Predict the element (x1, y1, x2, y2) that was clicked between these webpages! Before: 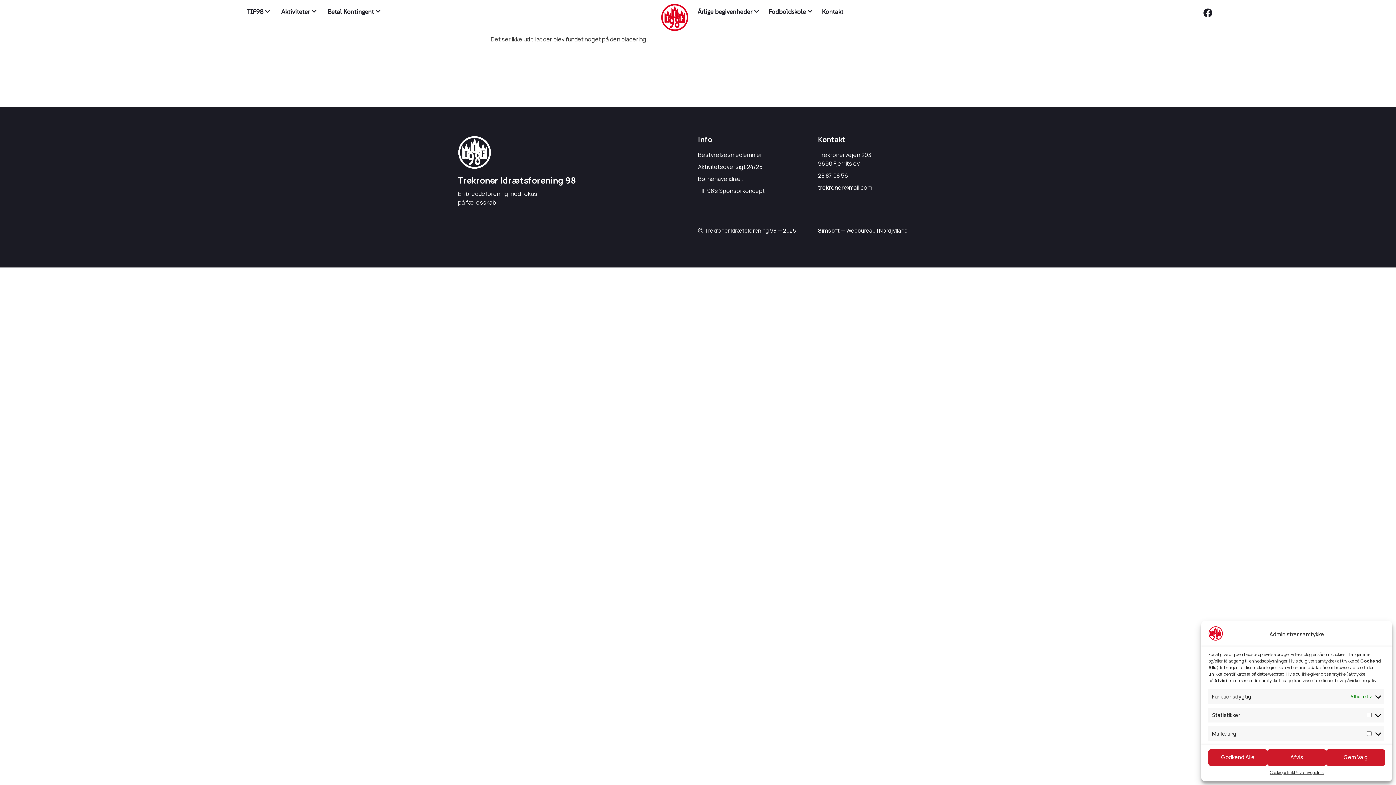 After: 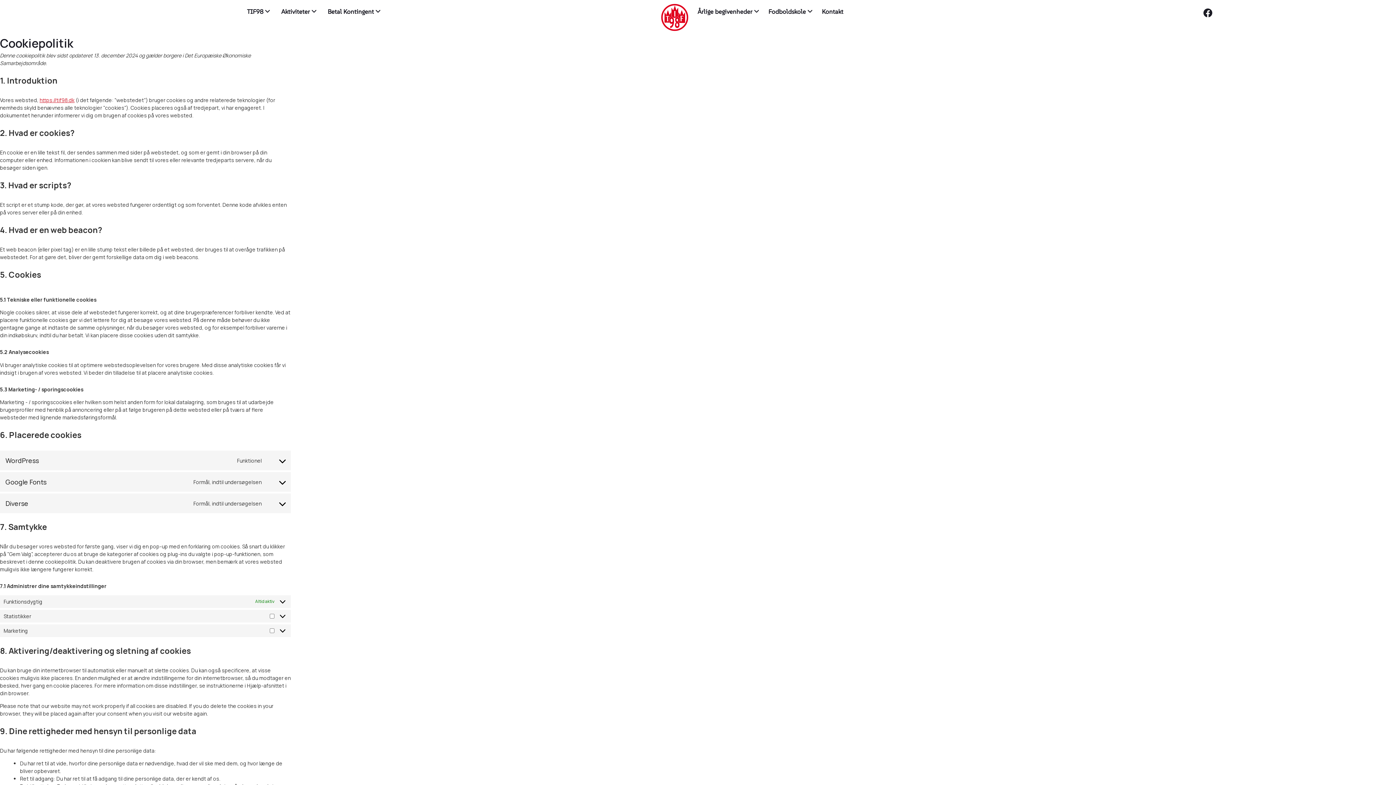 Action: bbox: (1269, 769, 1294, 776) label: Cookiepolitik